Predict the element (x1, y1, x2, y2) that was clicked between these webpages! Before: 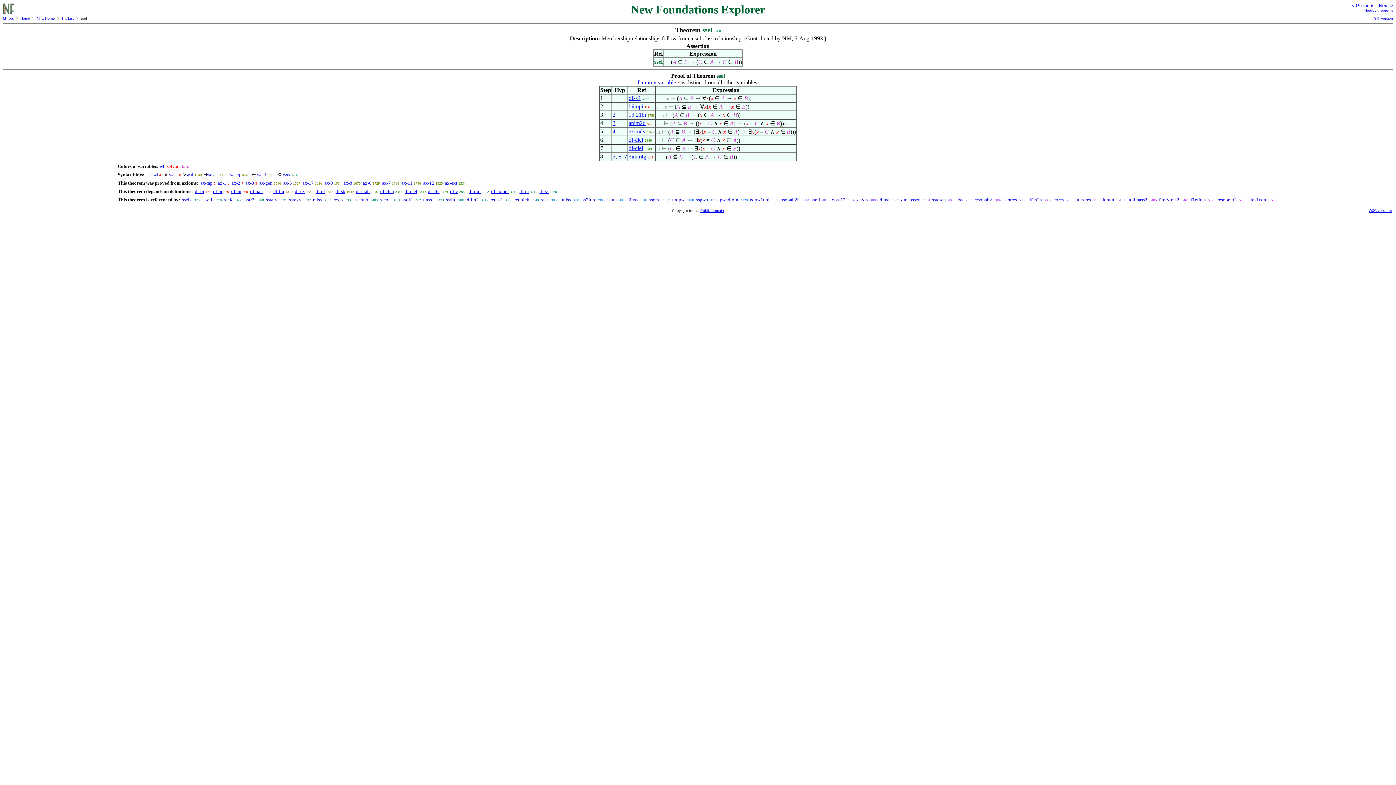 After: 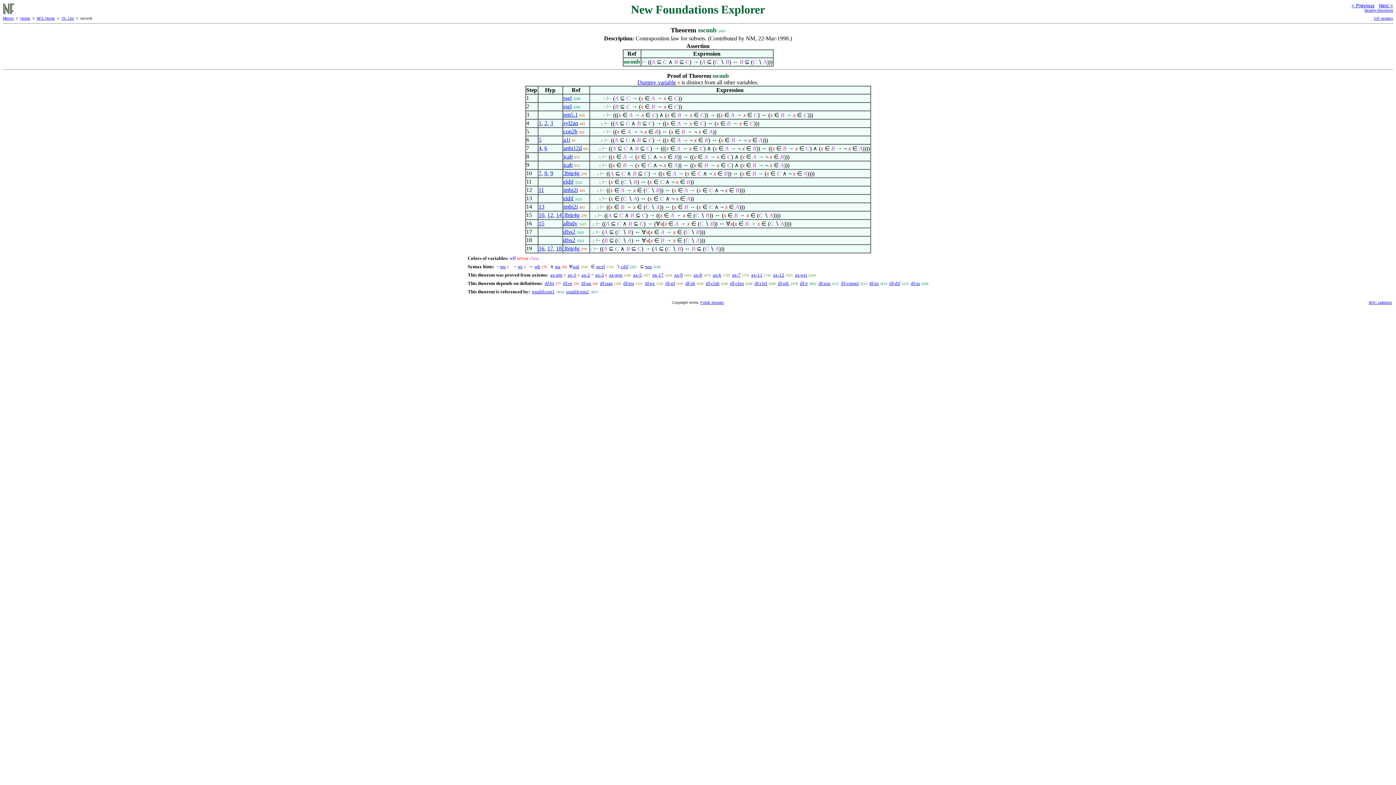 Action: label: ssconb bbox: (354, 197, 368, 202)